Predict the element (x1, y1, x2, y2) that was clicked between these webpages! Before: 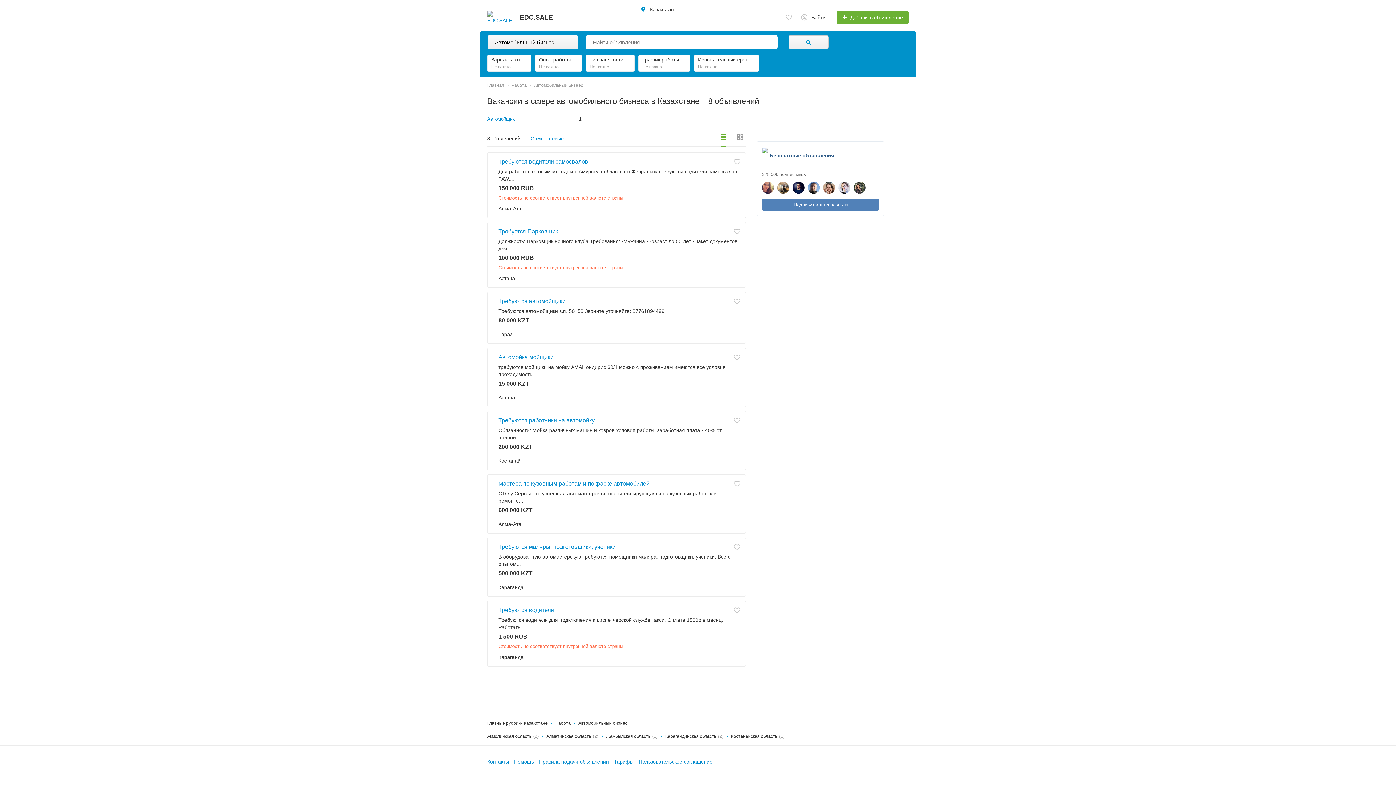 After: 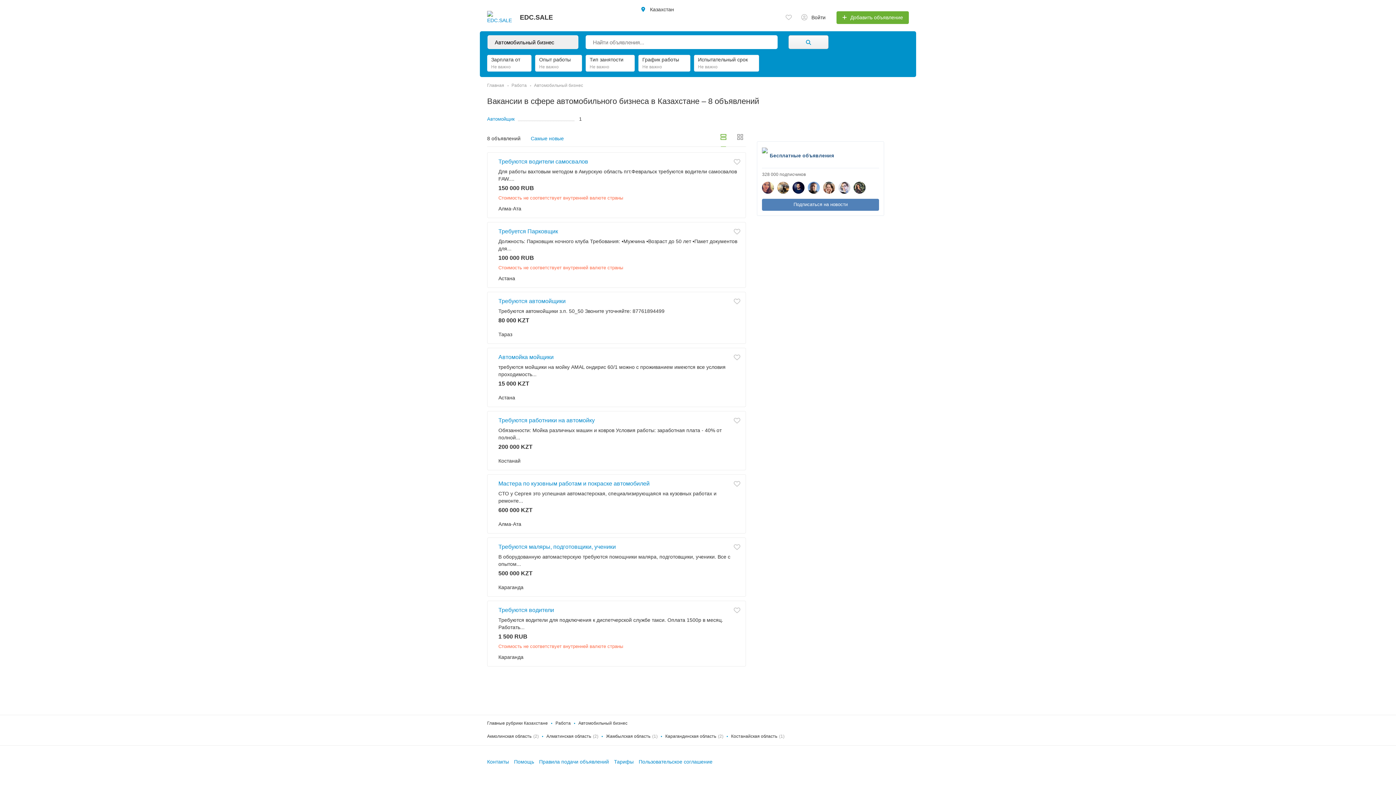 Action: bbox: (487, 35, 578, 49) label: Автомобильный бизнес